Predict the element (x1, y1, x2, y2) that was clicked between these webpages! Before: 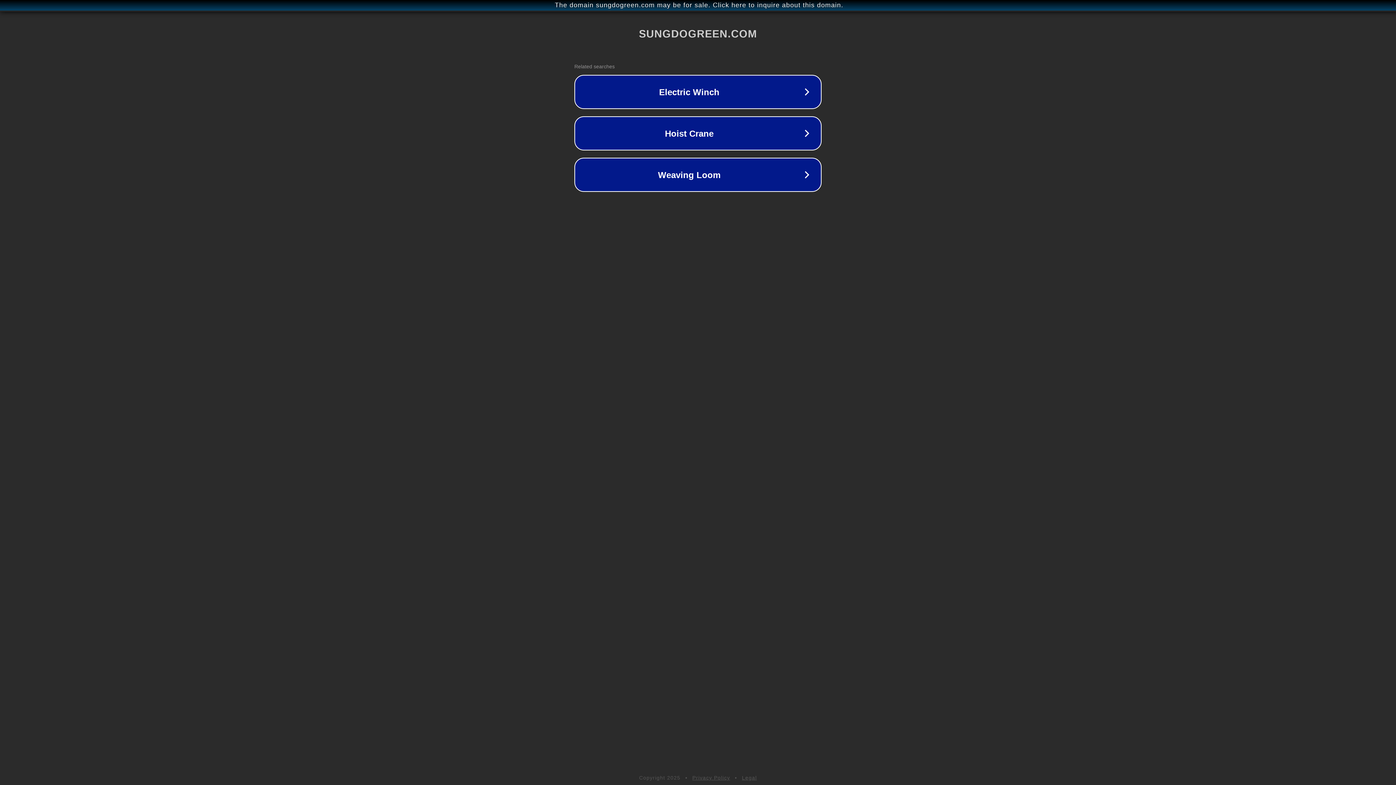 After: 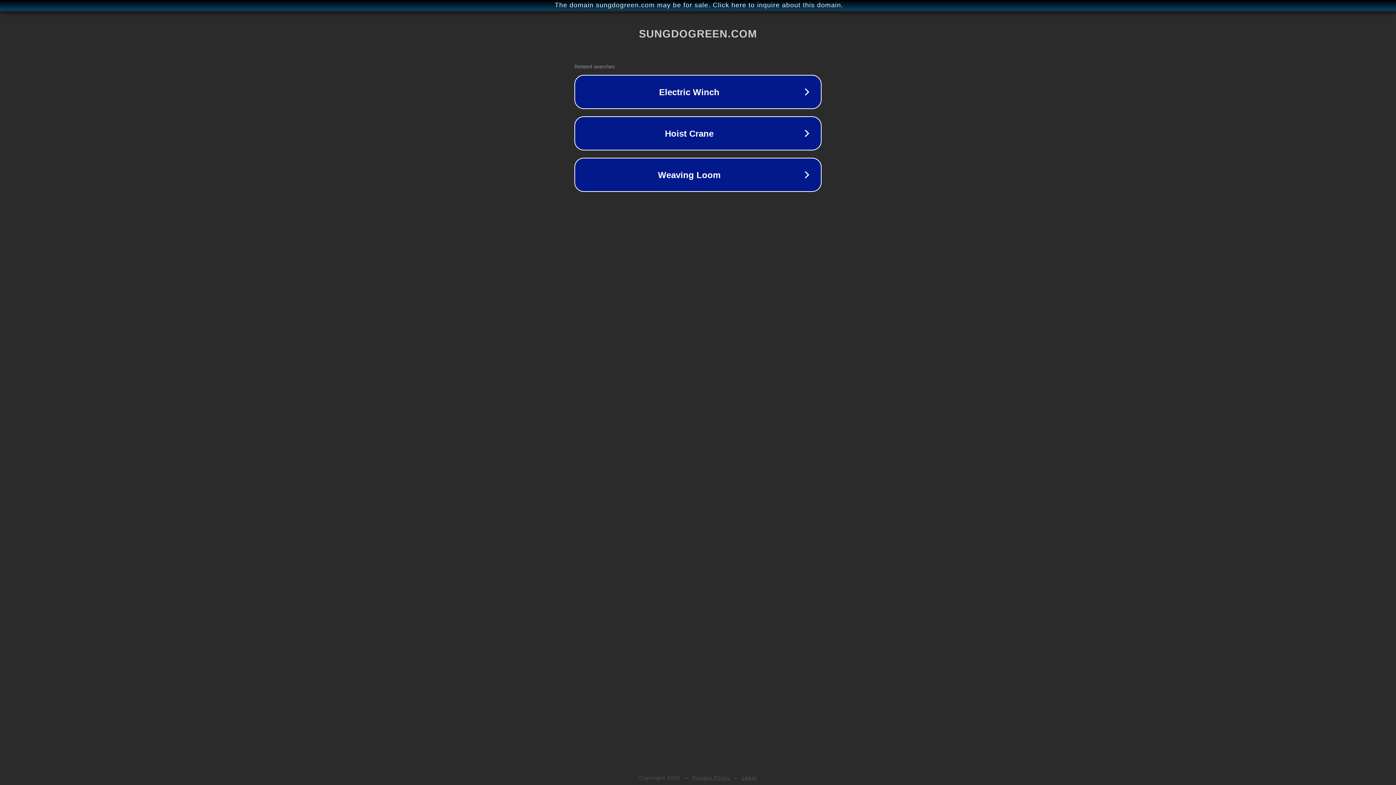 Action: bbox: (742, 775, 757, 781) label: Legal